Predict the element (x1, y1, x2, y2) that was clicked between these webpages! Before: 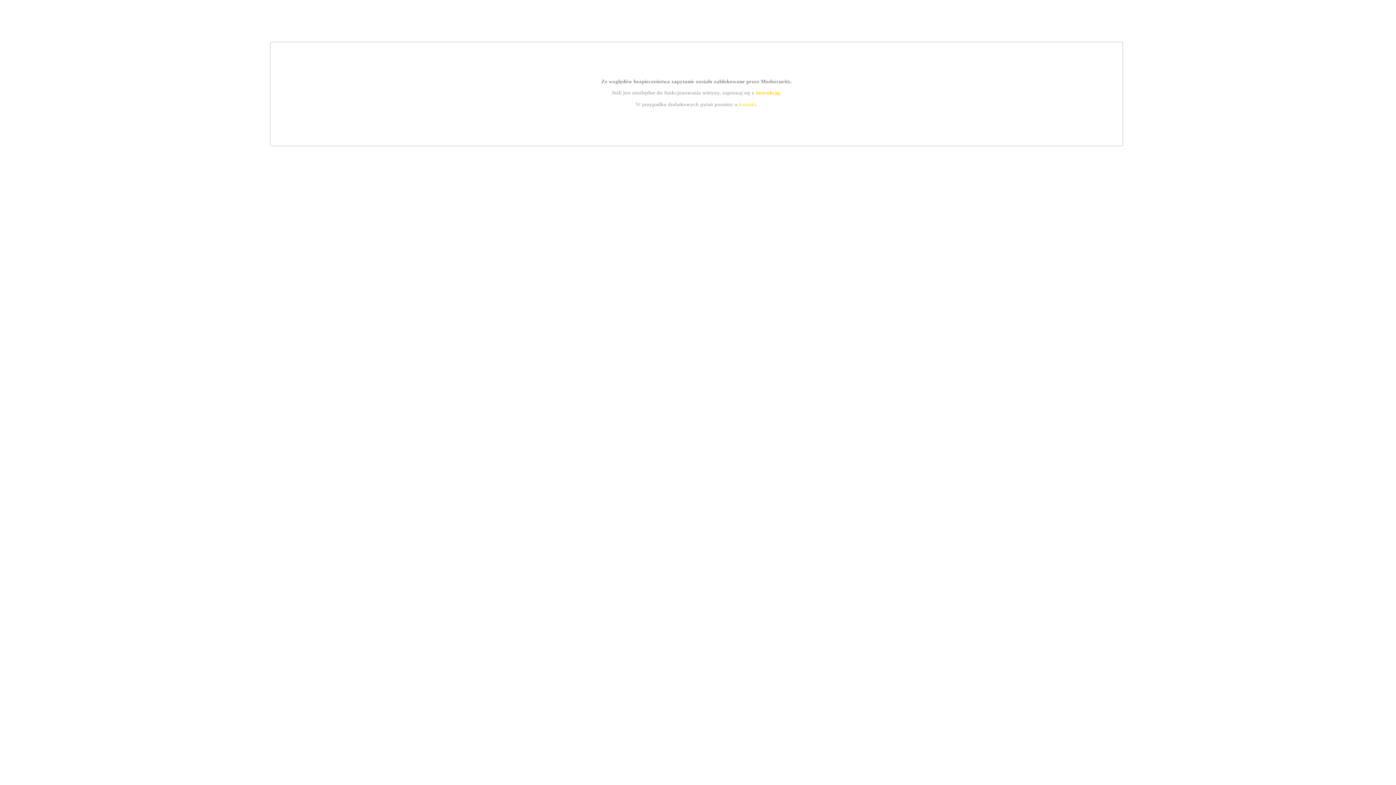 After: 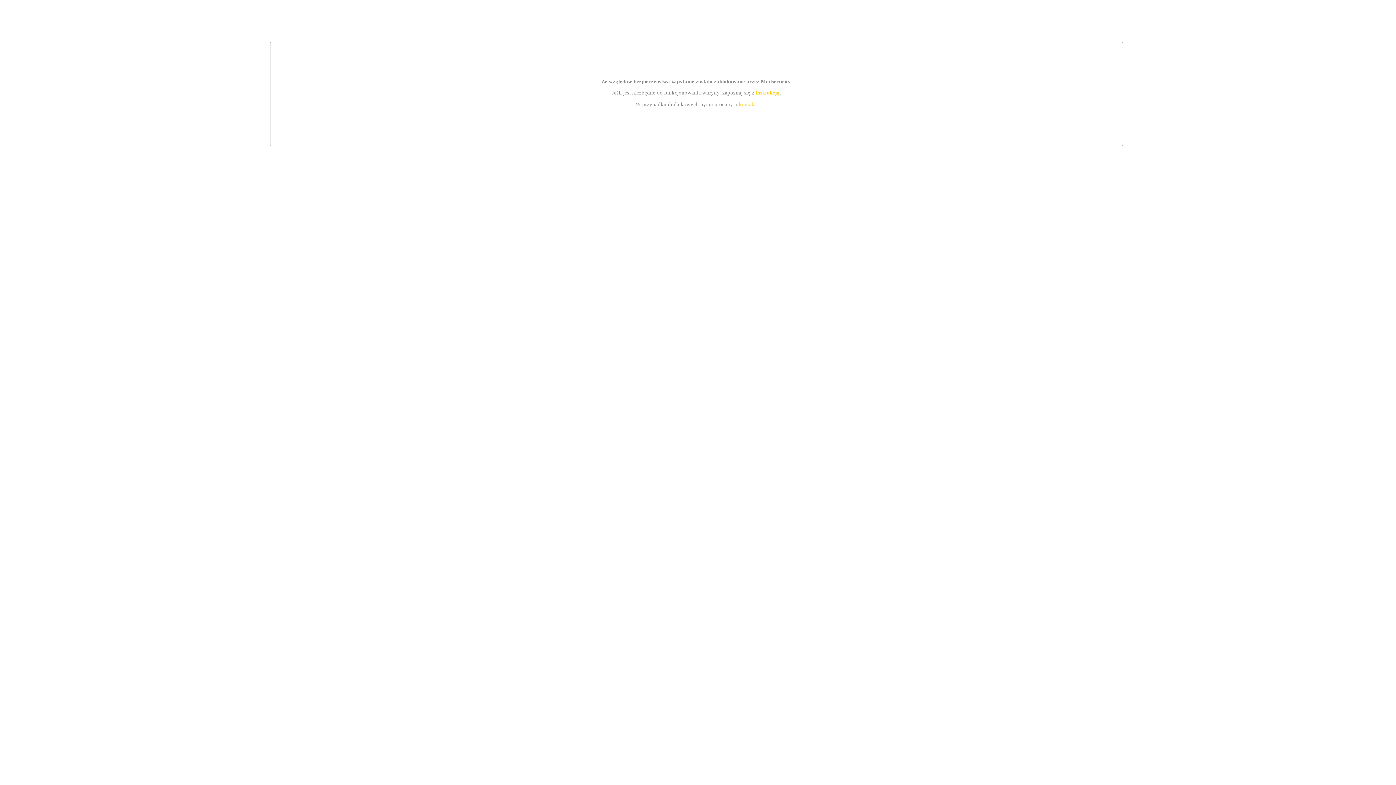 Action: label: instrukcją bbox: (755, 89, 779, 95)